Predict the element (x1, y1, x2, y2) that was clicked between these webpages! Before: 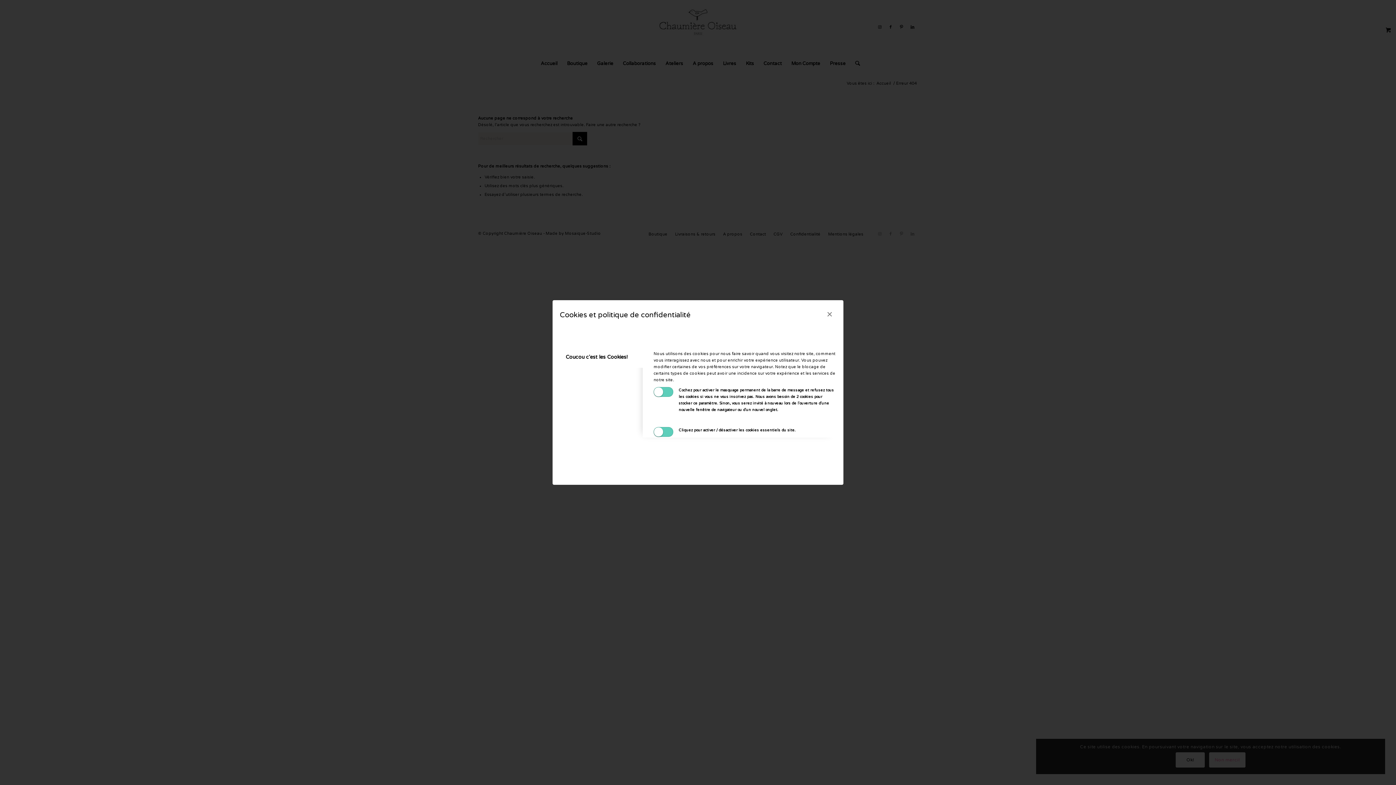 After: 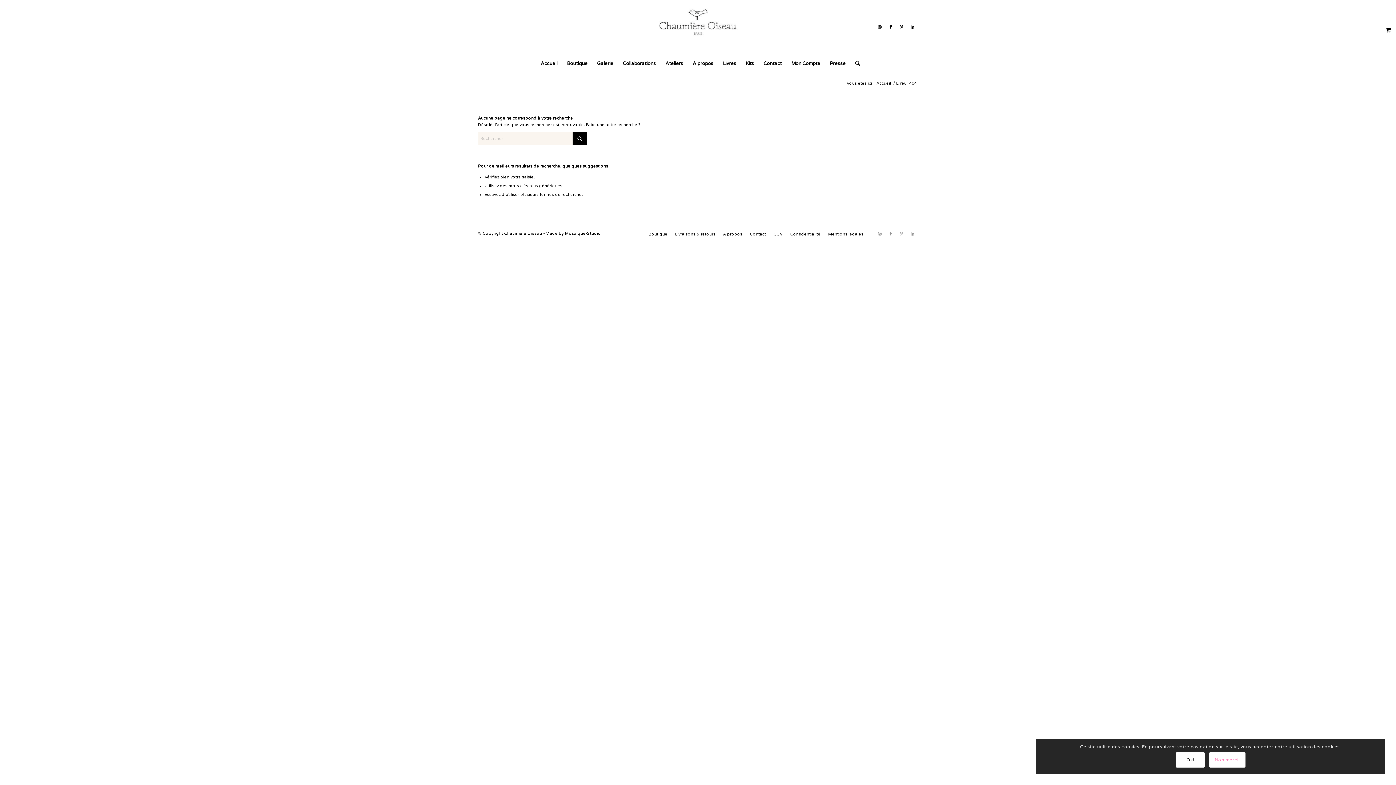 Action: label: × bbox: (822, 306, 837, 321)